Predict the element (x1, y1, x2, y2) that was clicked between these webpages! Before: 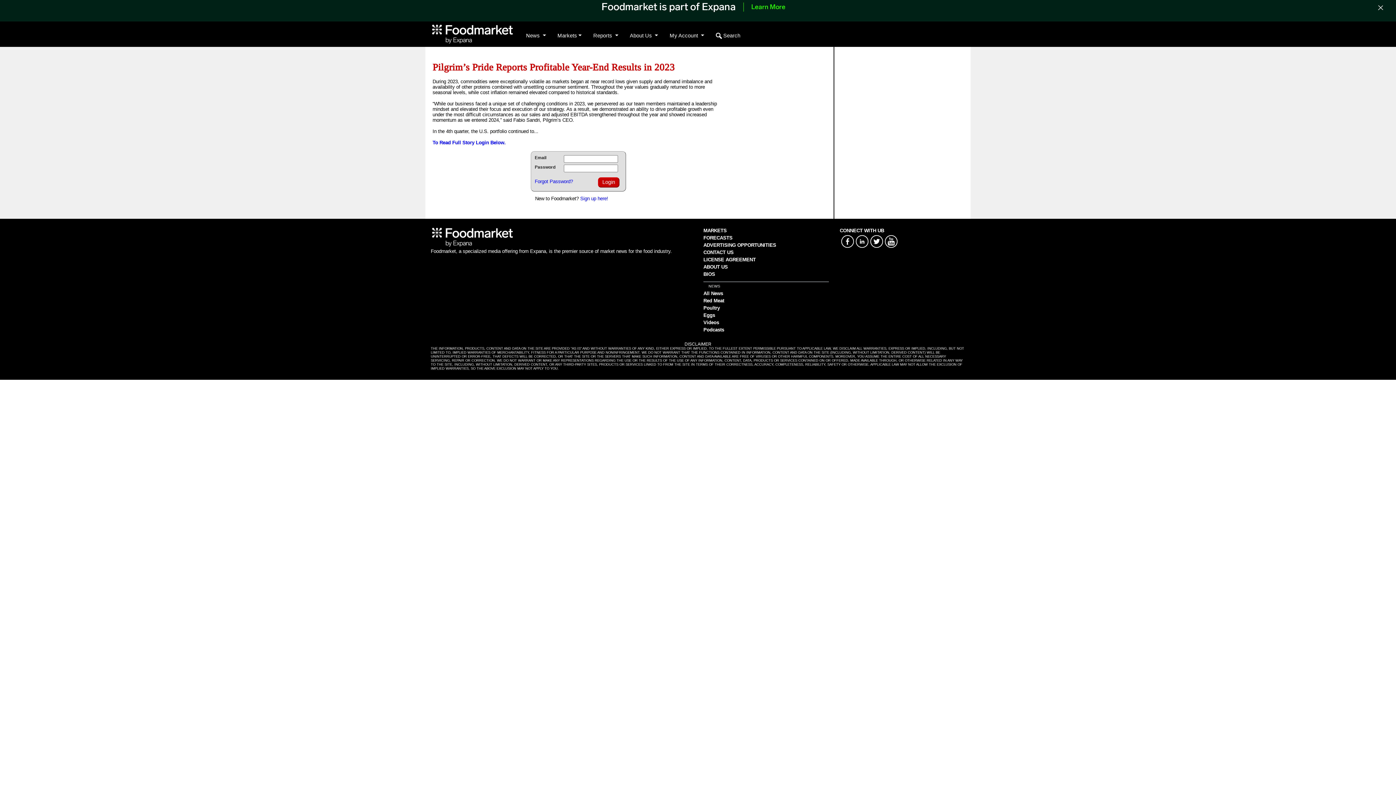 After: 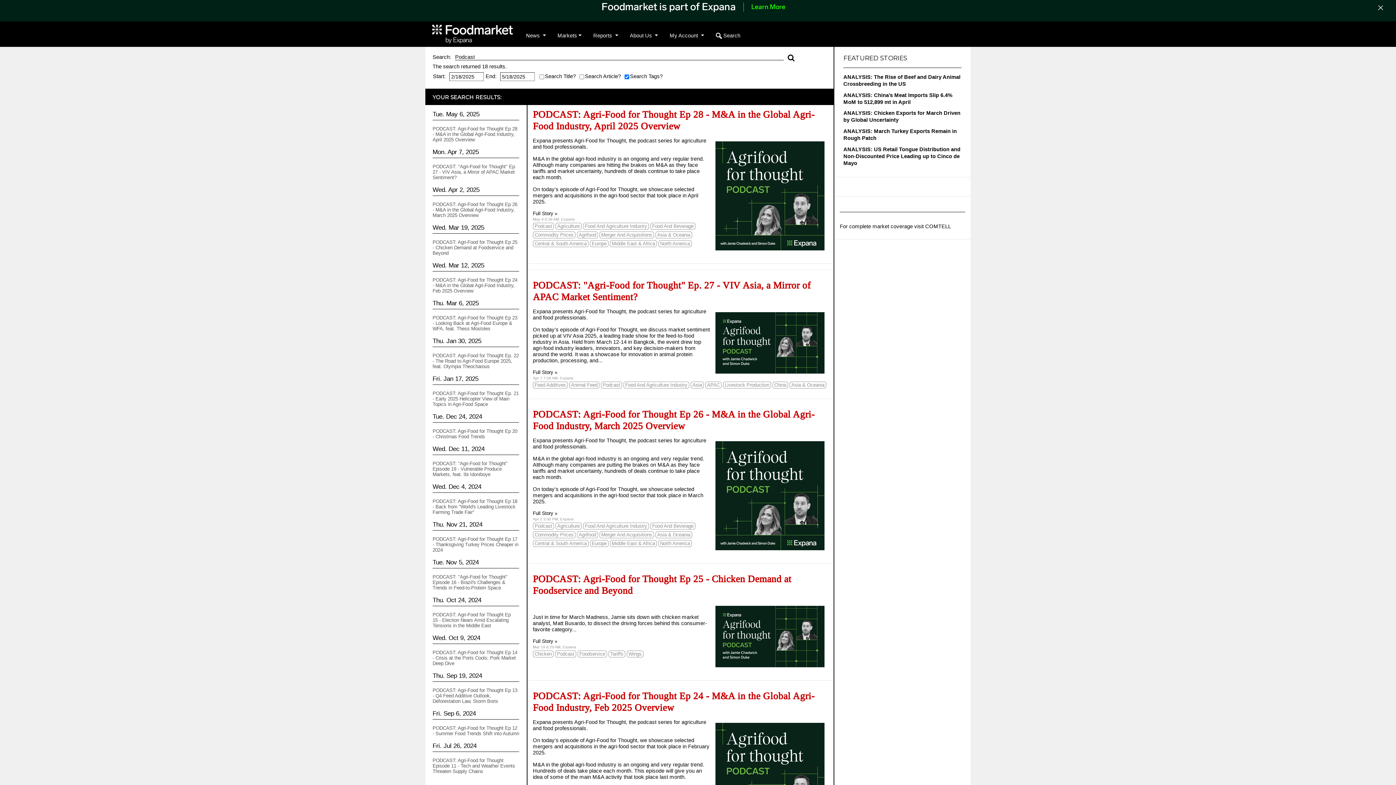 Action: label: Podcasts bbox: (703, 327, 724, 332)